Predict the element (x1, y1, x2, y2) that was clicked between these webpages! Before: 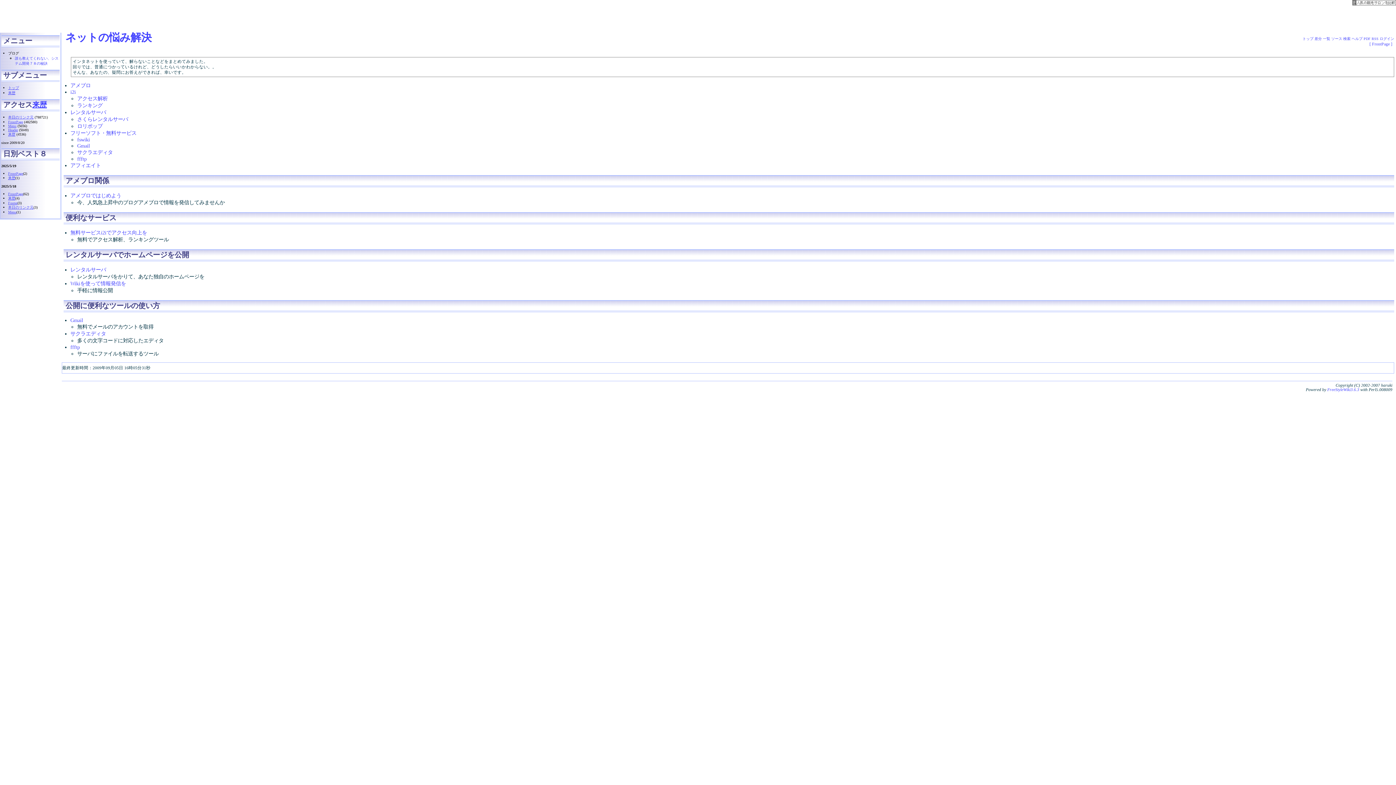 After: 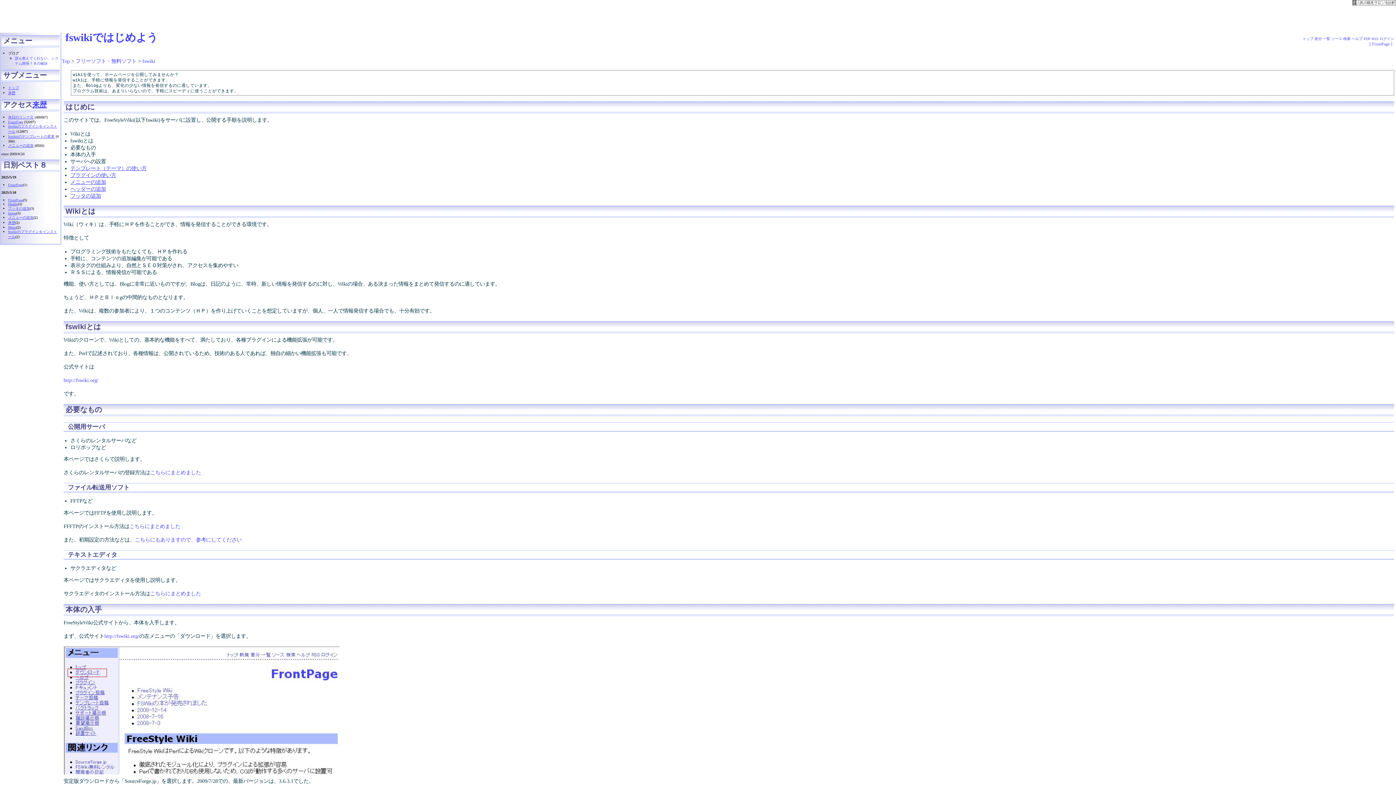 Action: label: Wikiを使って情報発信を bbox: (70, 280, 126, 286)